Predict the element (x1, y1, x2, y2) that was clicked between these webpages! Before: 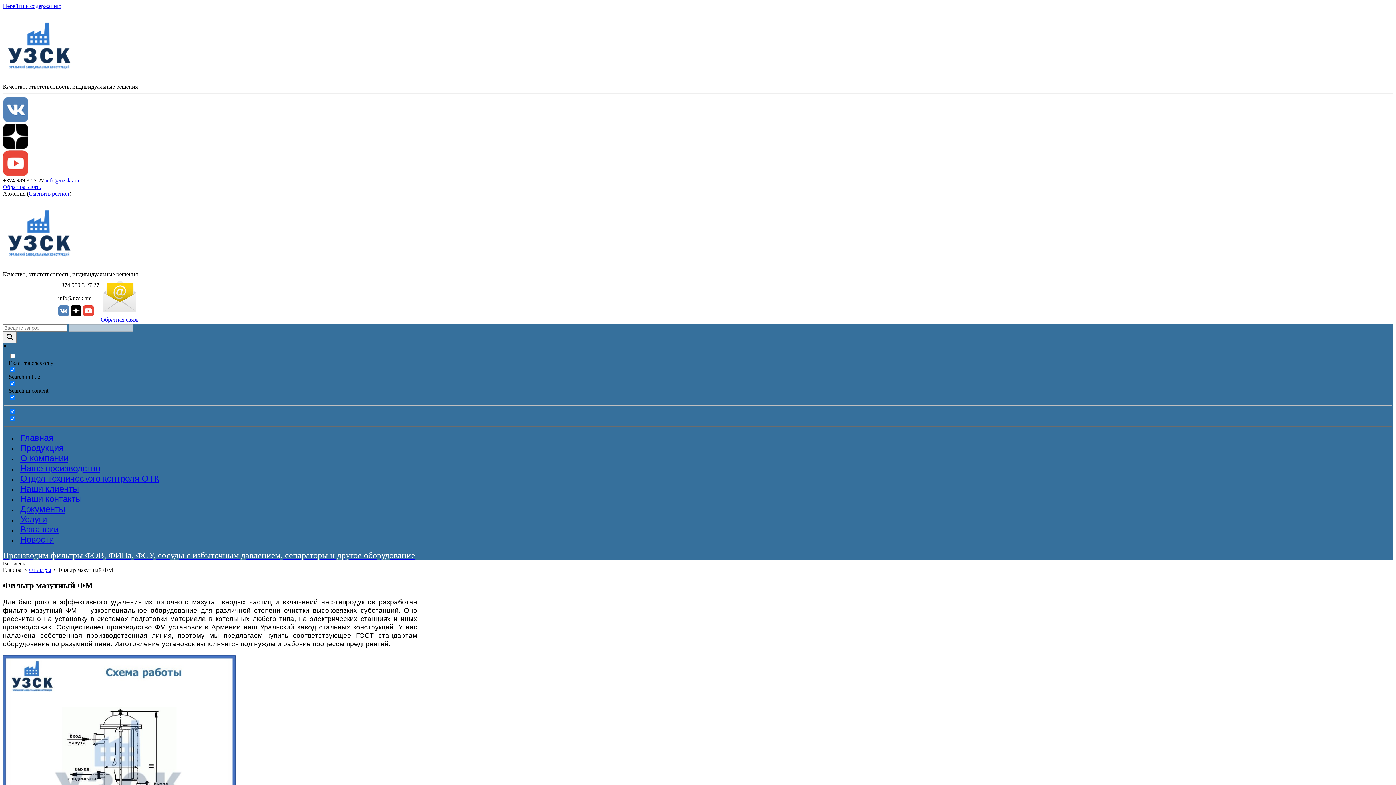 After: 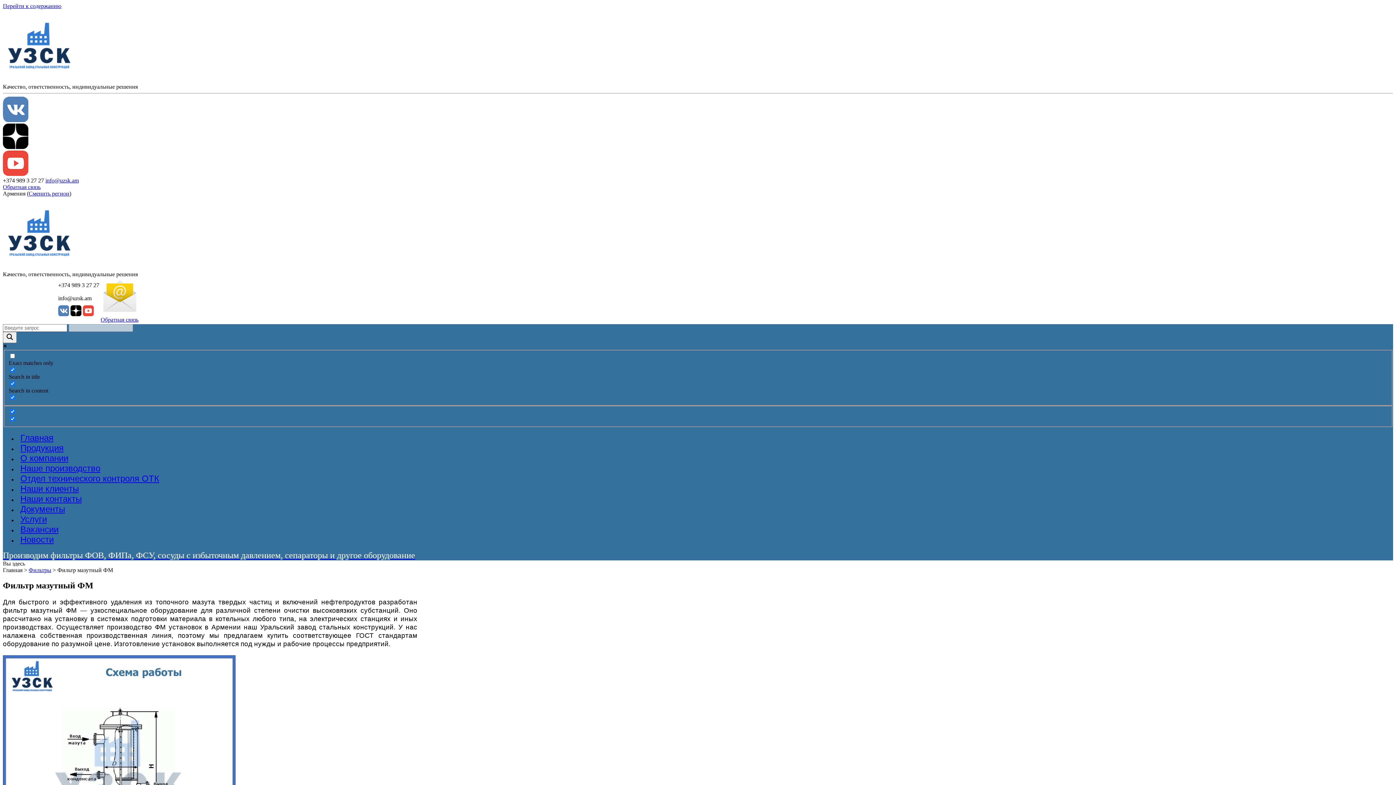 Action: bbox: (58, 311, 70, 317)